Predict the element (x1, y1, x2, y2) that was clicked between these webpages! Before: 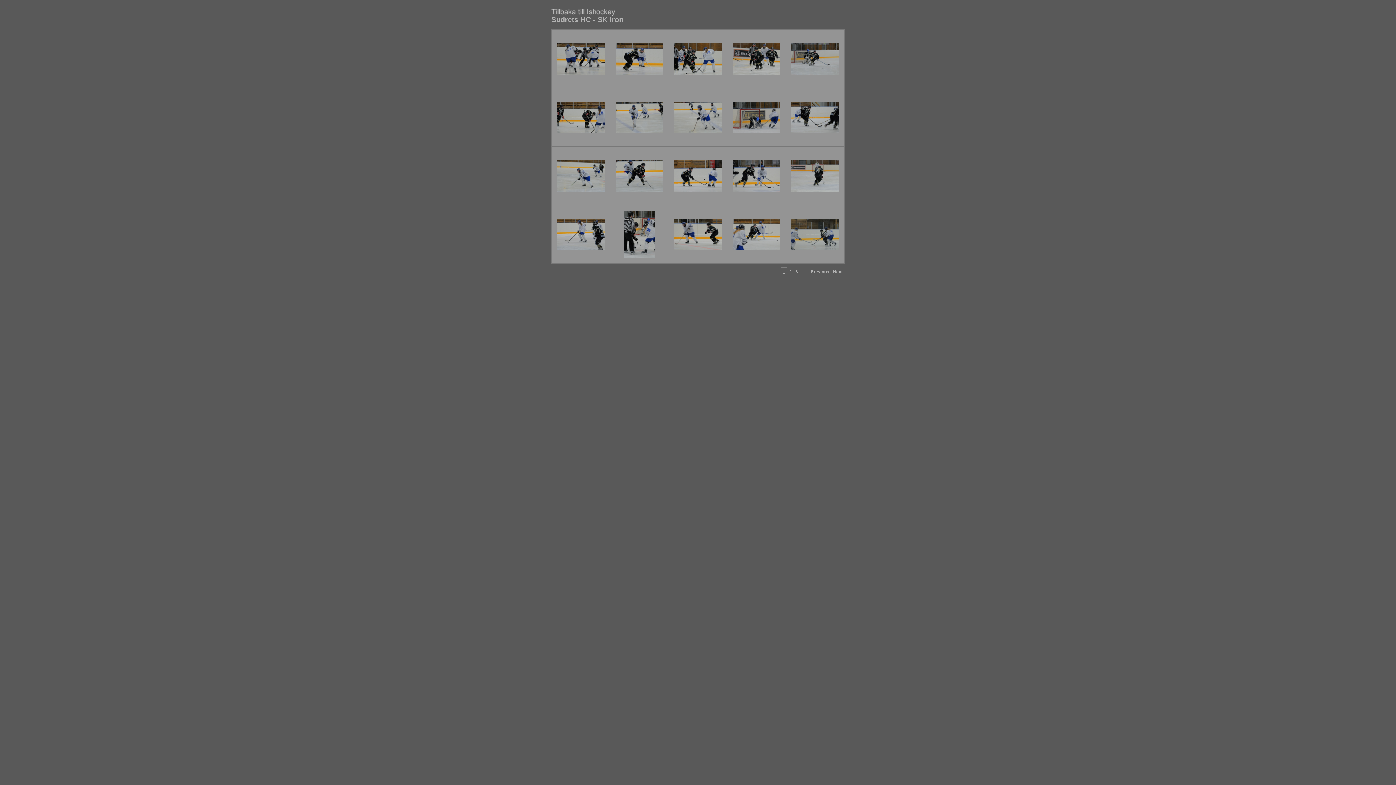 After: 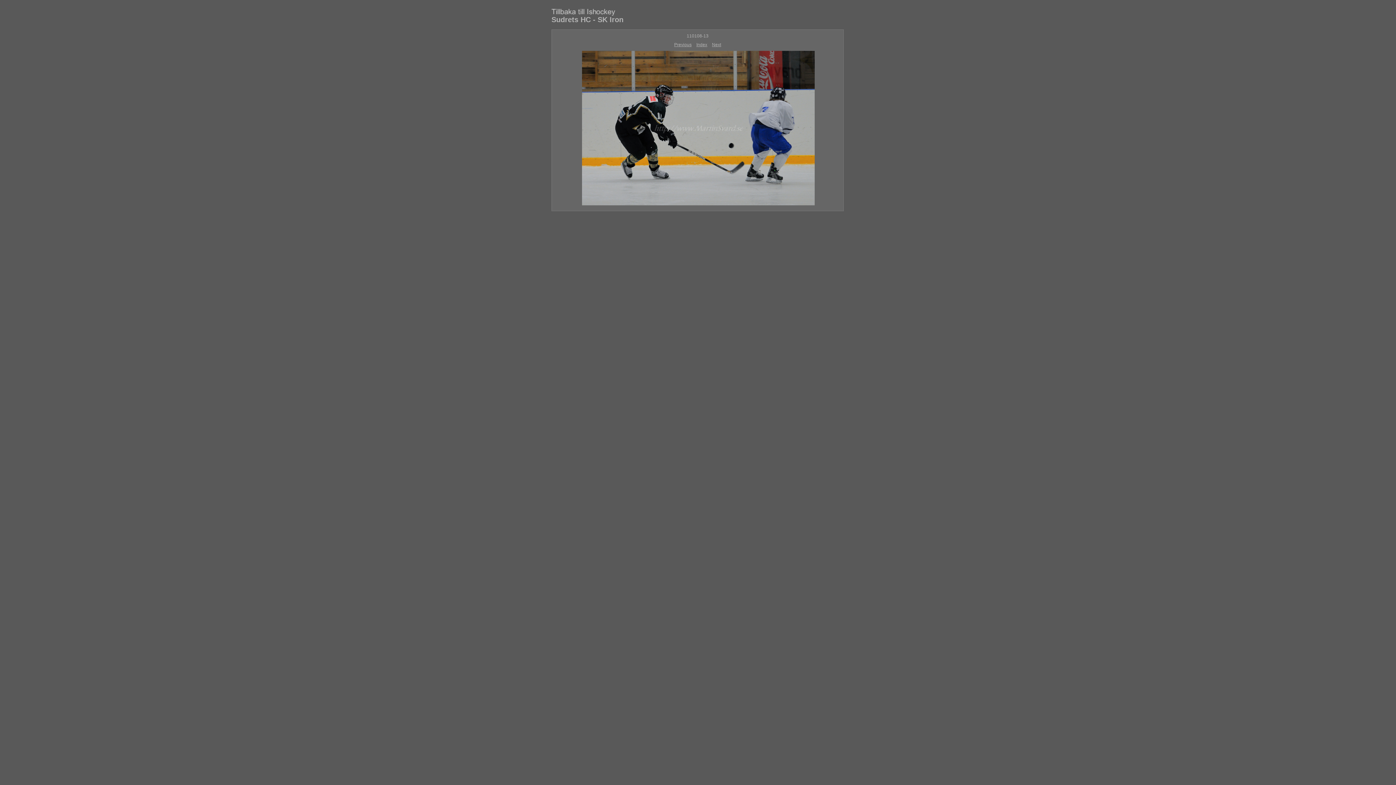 Action: bbox: (669, 160, 727, 191)